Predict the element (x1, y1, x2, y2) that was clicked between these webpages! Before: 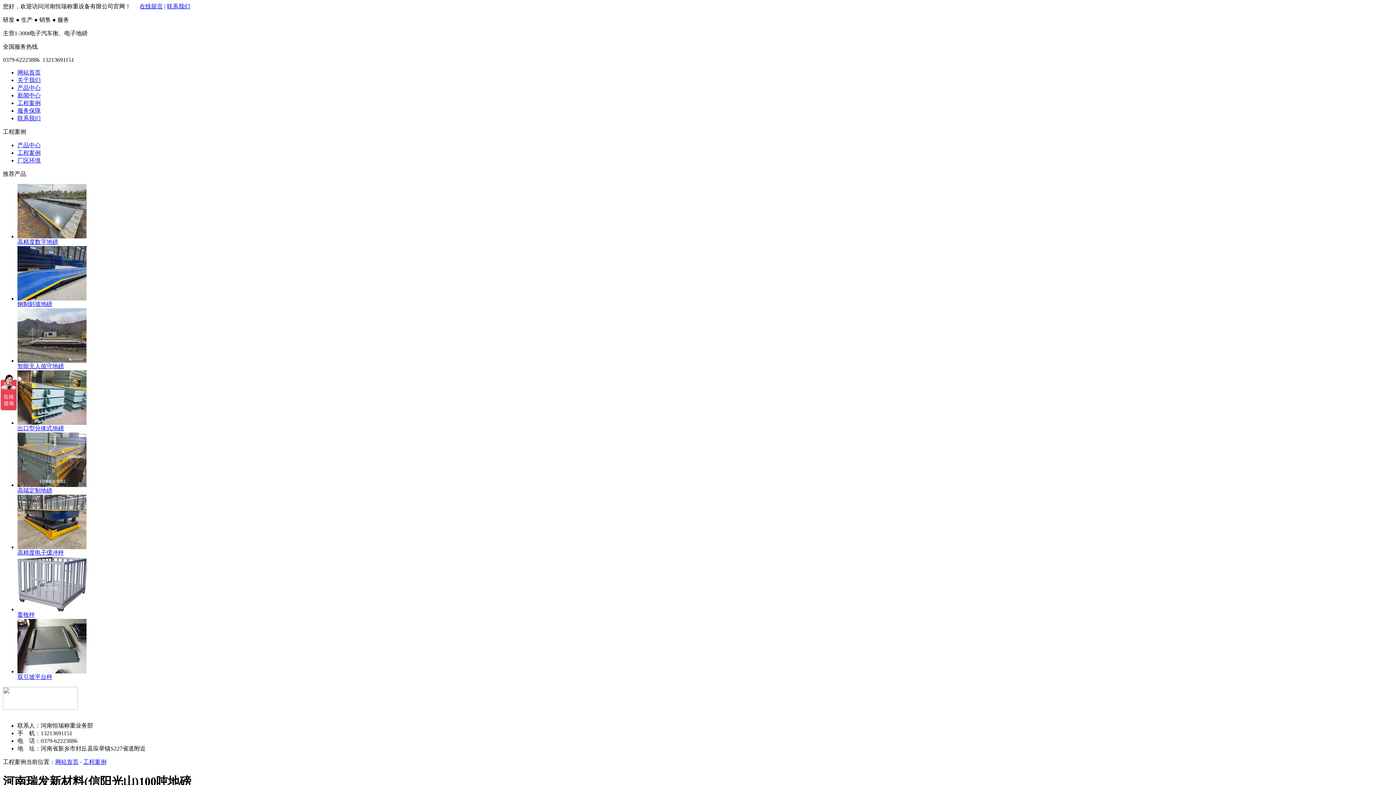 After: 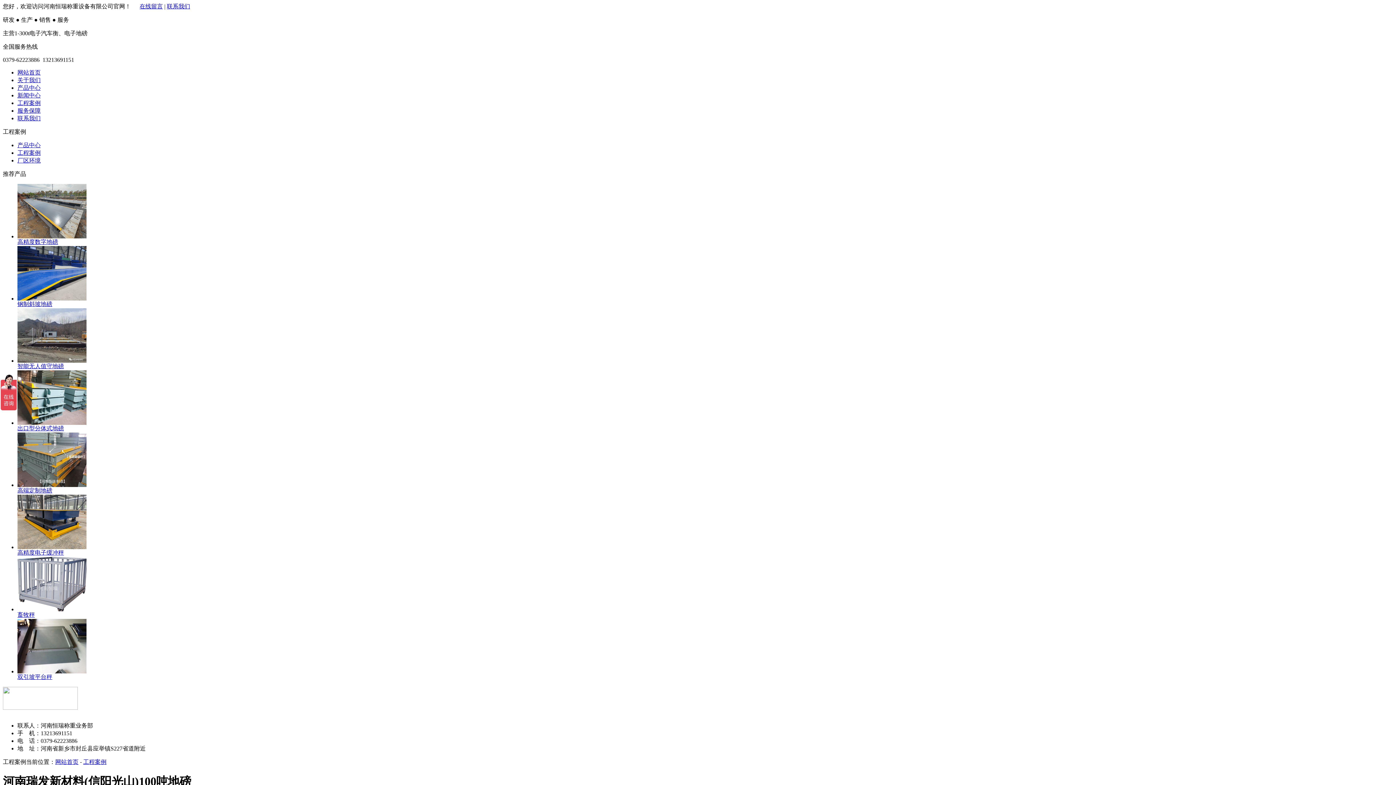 Action: bbox: (17, 295, 86, 301)